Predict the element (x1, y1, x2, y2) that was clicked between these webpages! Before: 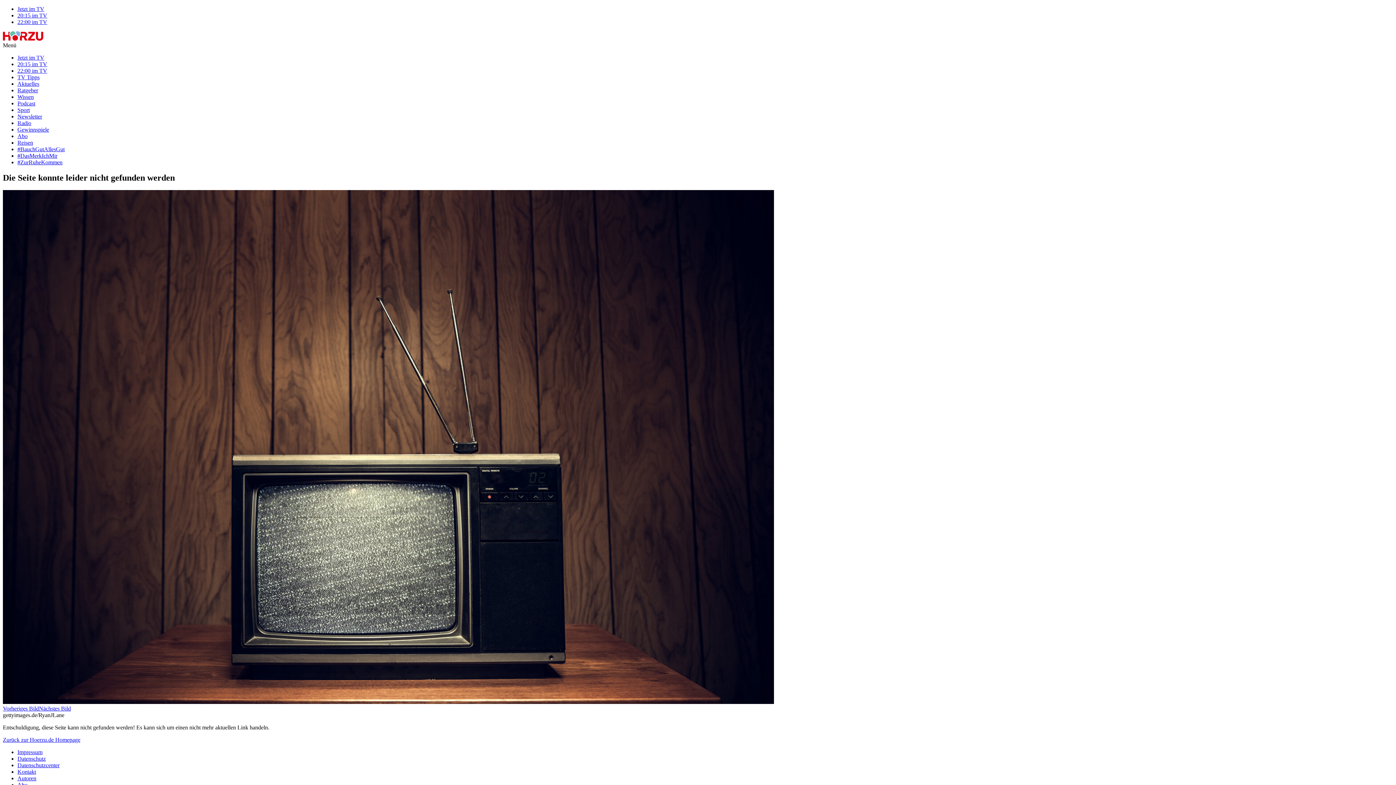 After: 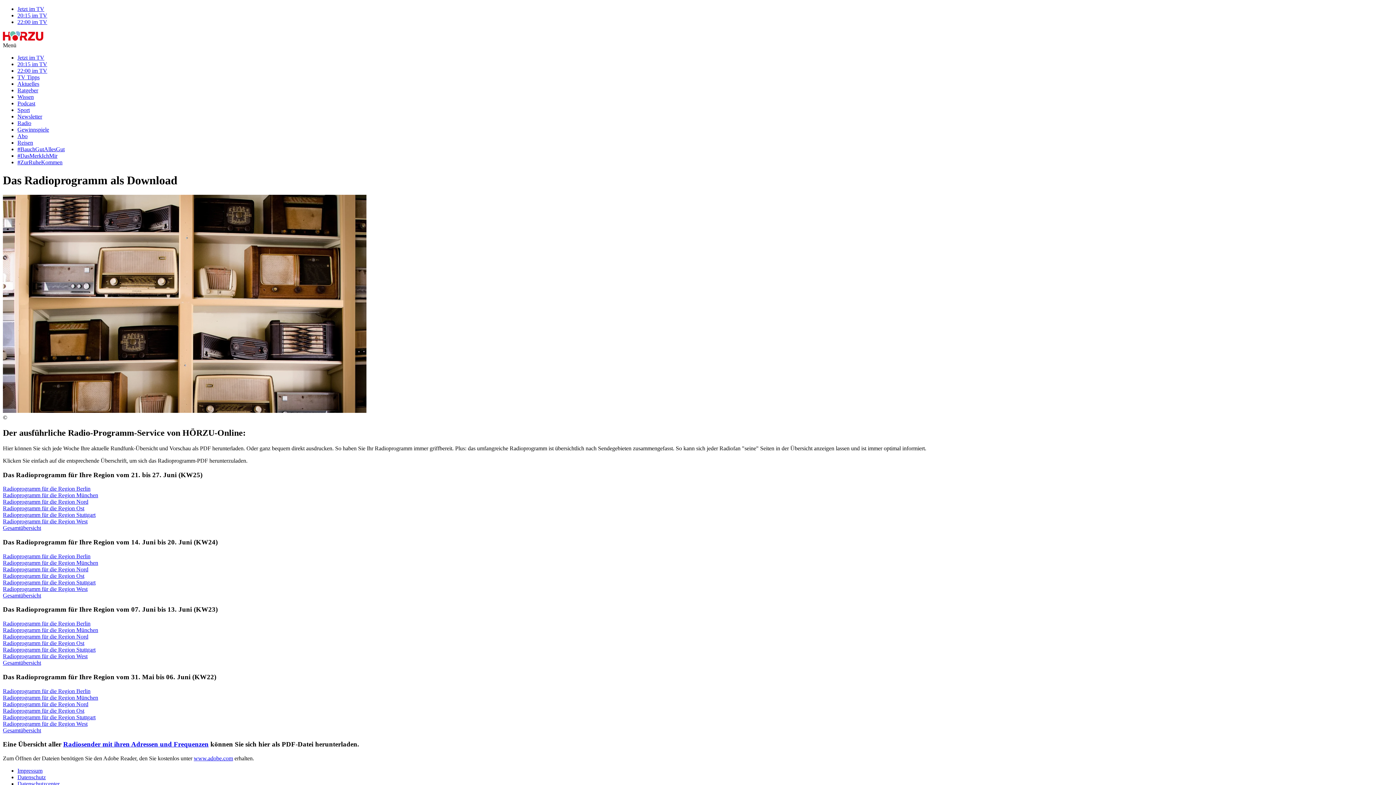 Action: label: Radio bbox: (17, 120, 31, 126)